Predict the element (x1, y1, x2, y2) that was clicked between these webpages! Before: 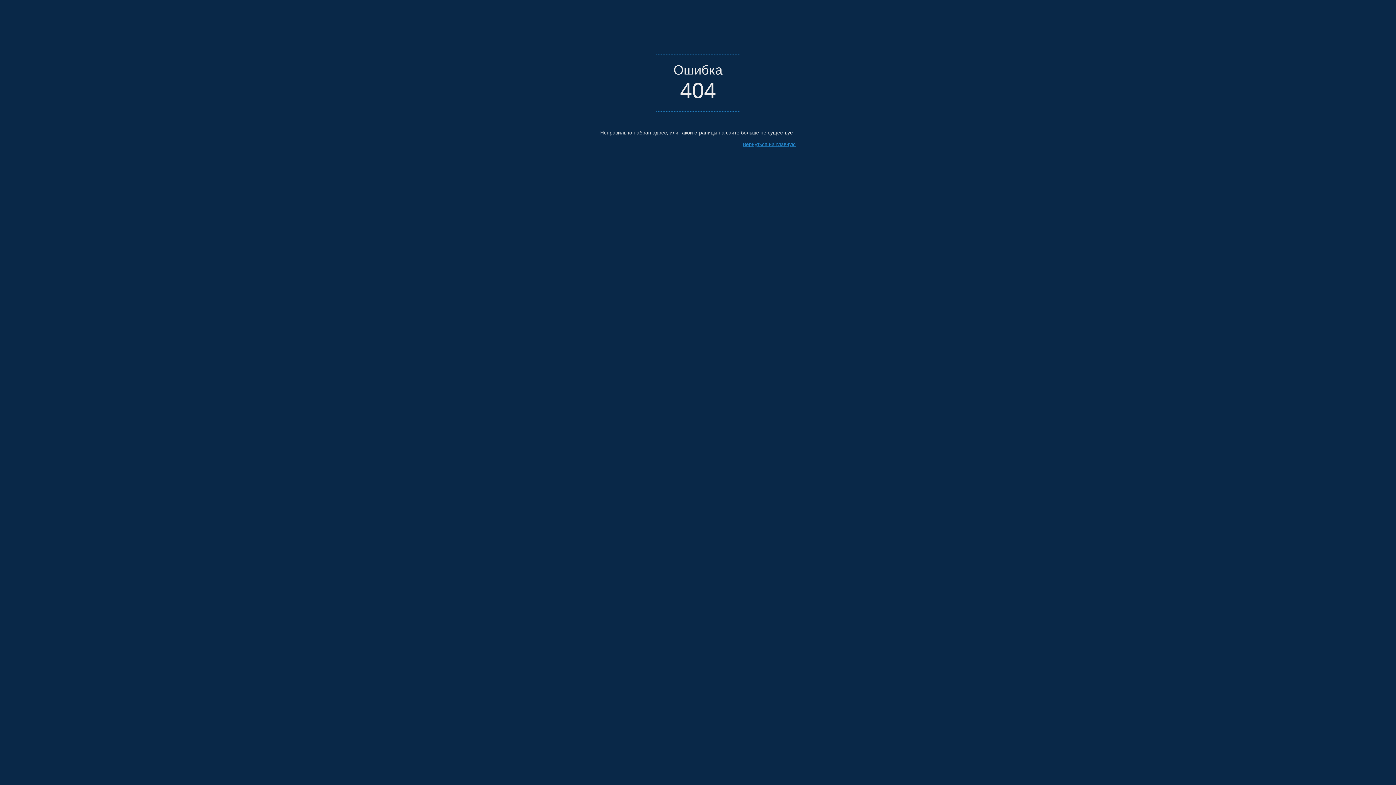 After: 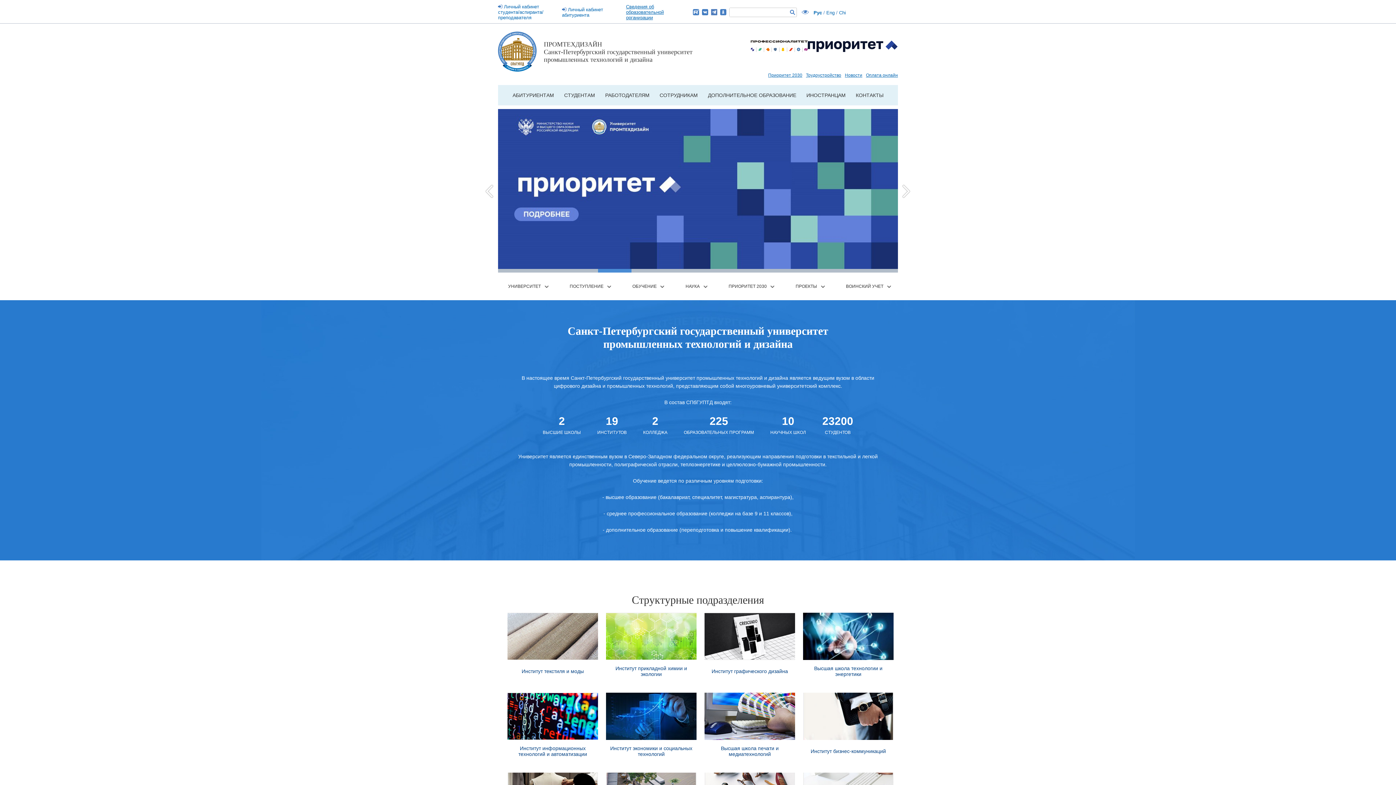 Action: bbox: (742, 141, 796, 147) label: Вернуться на главную